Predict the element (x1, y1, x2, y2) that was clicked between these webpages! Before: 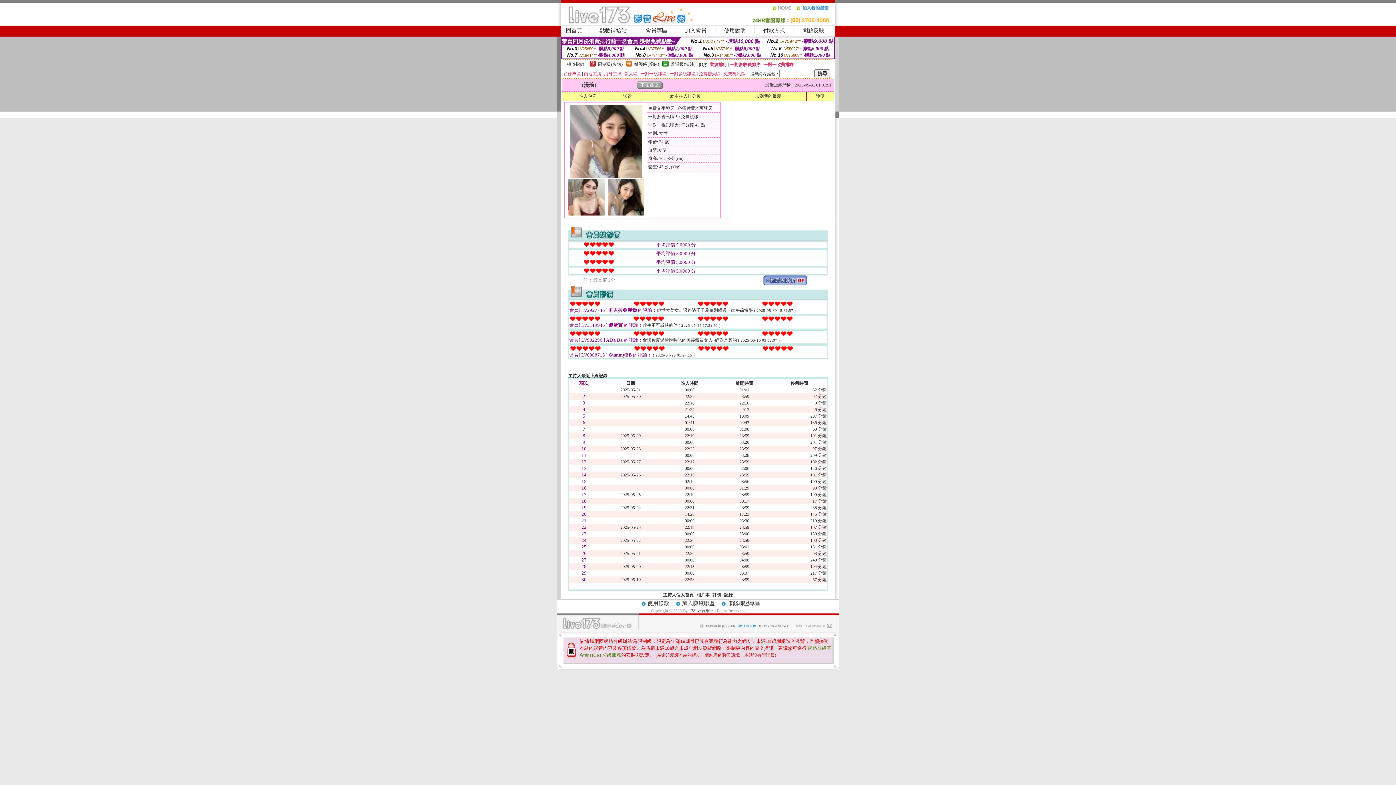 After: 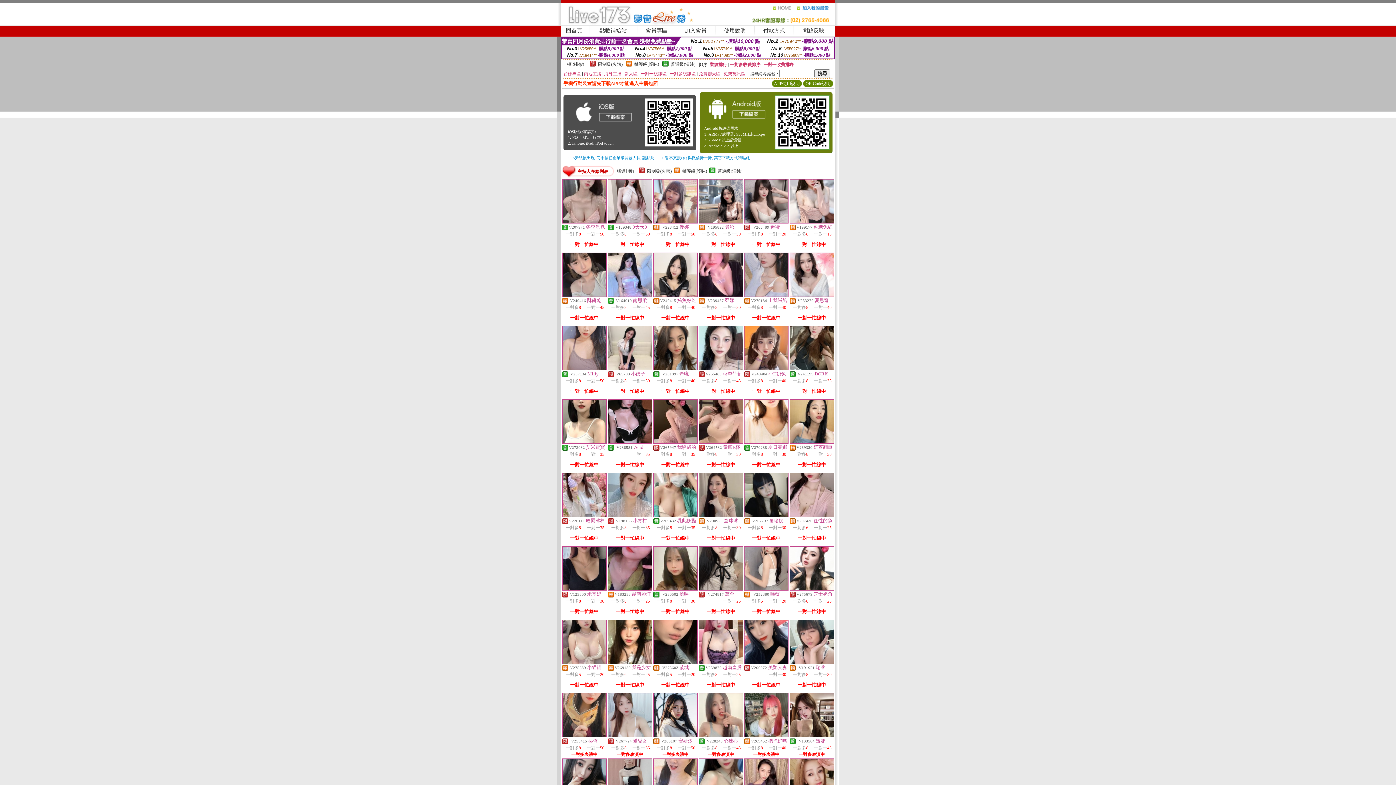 Action: bbox: (772, 8, 796, 13)